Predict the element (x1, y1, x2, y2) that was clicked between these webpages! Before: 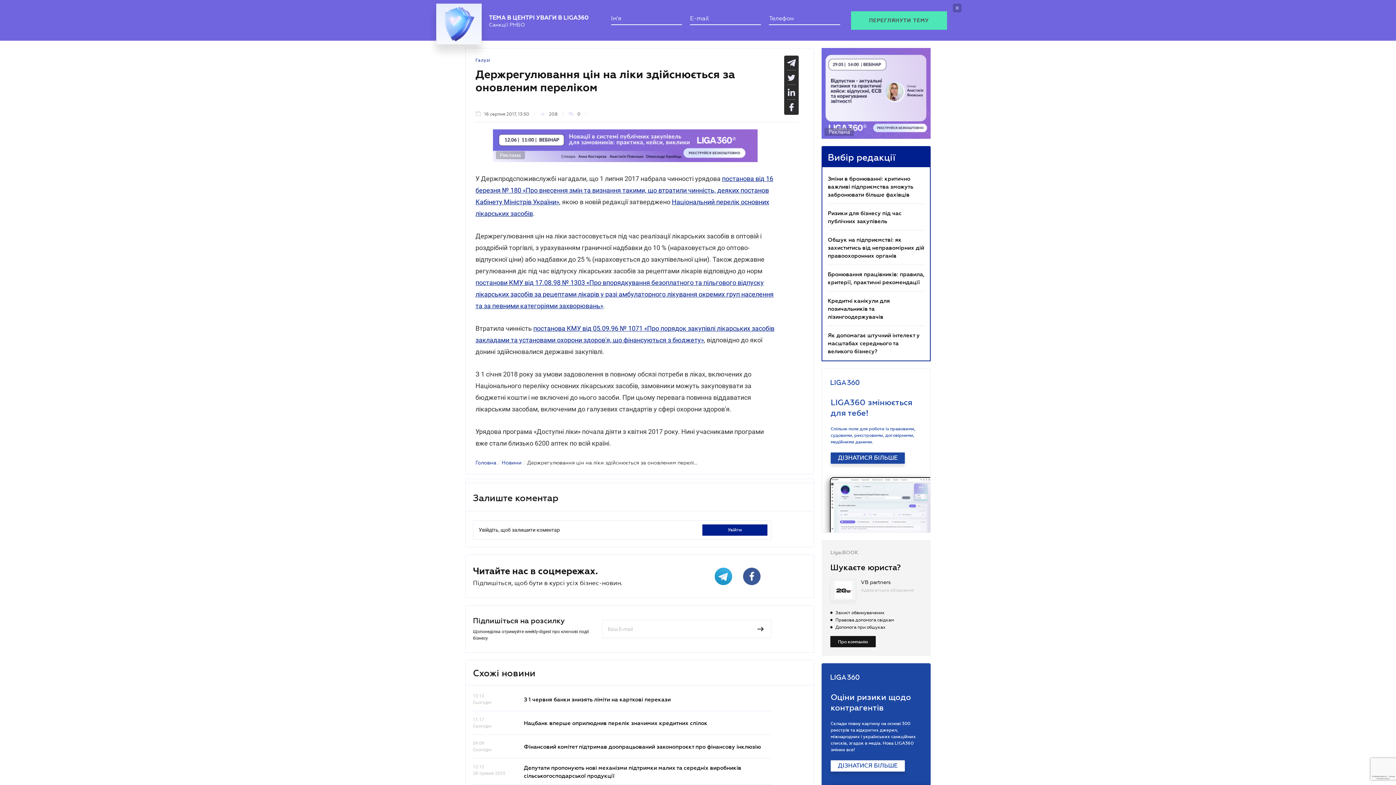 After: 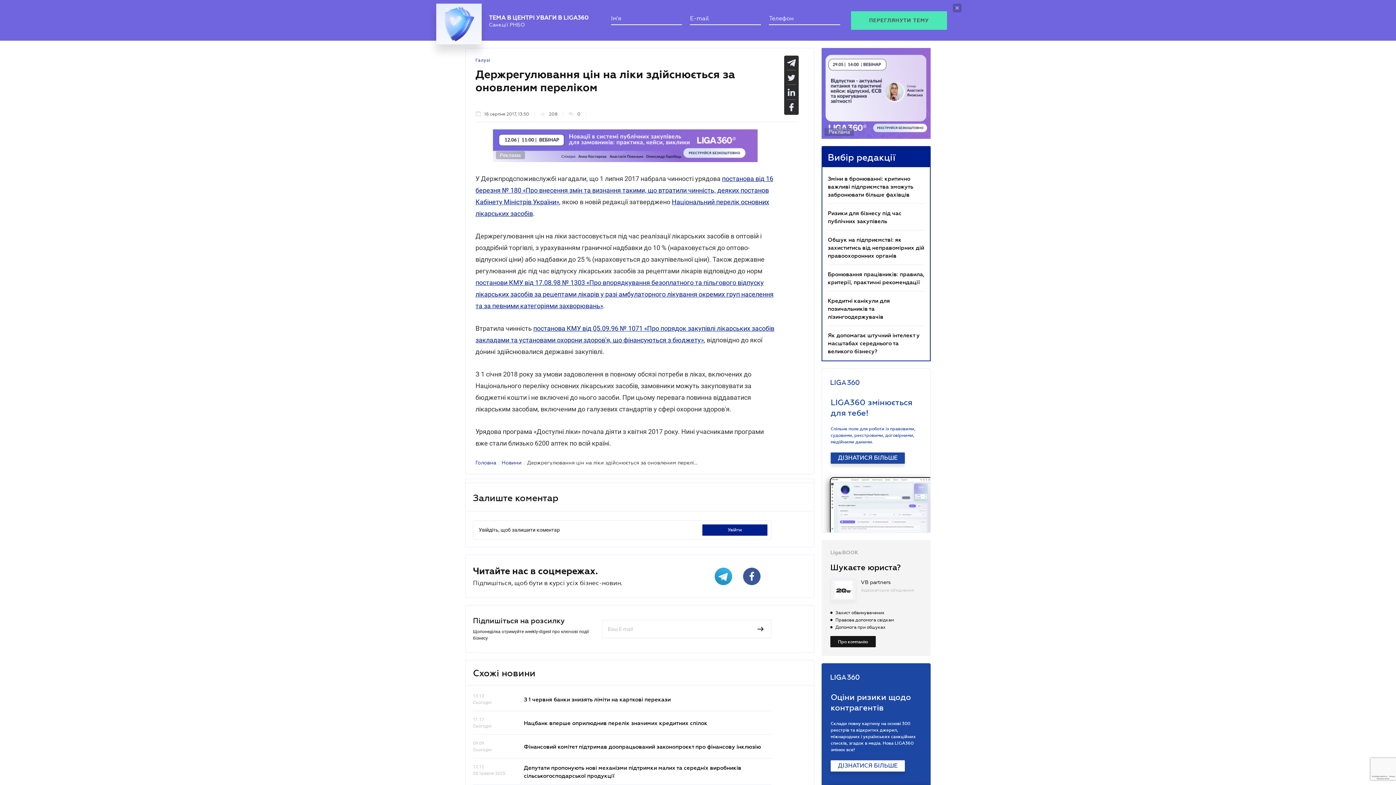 Action: bbox: (493, 122, 757, 154)